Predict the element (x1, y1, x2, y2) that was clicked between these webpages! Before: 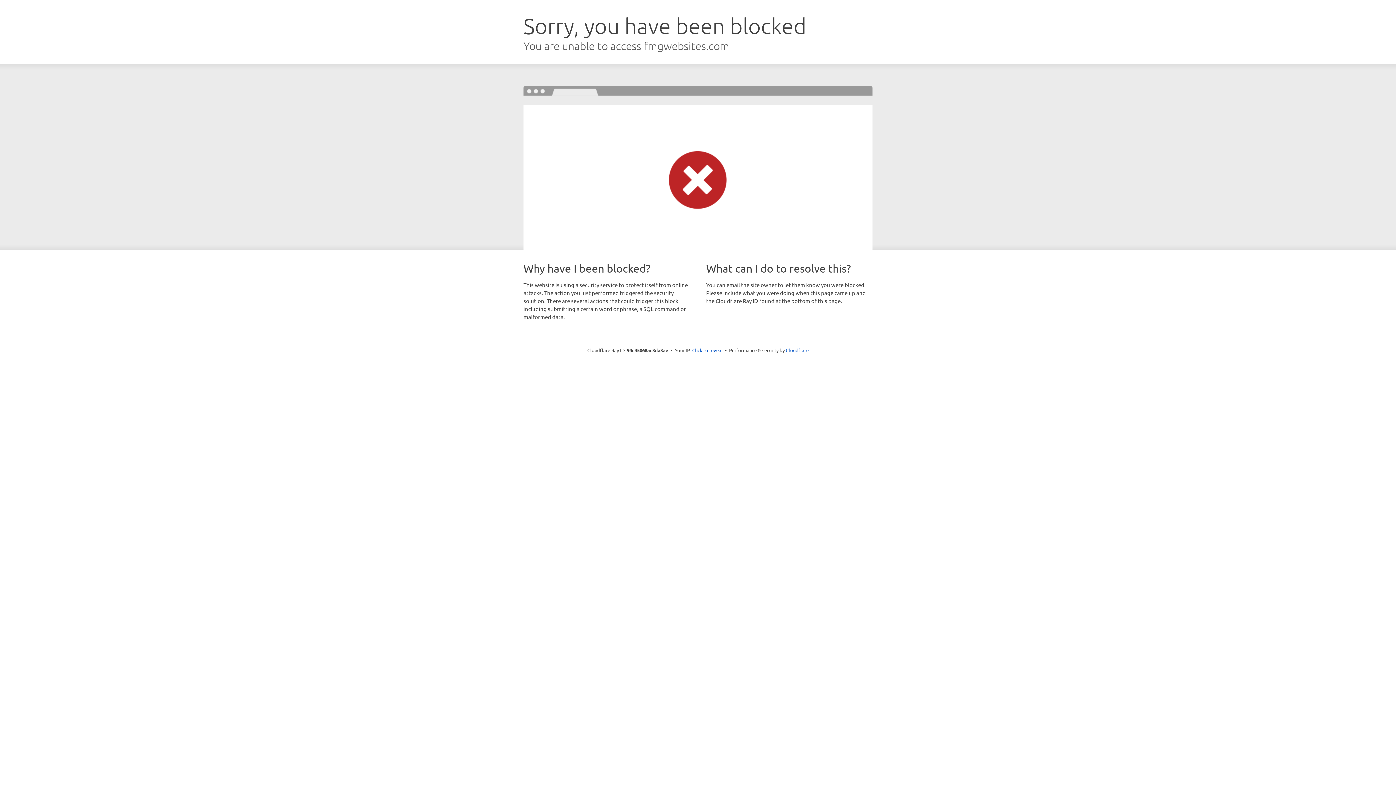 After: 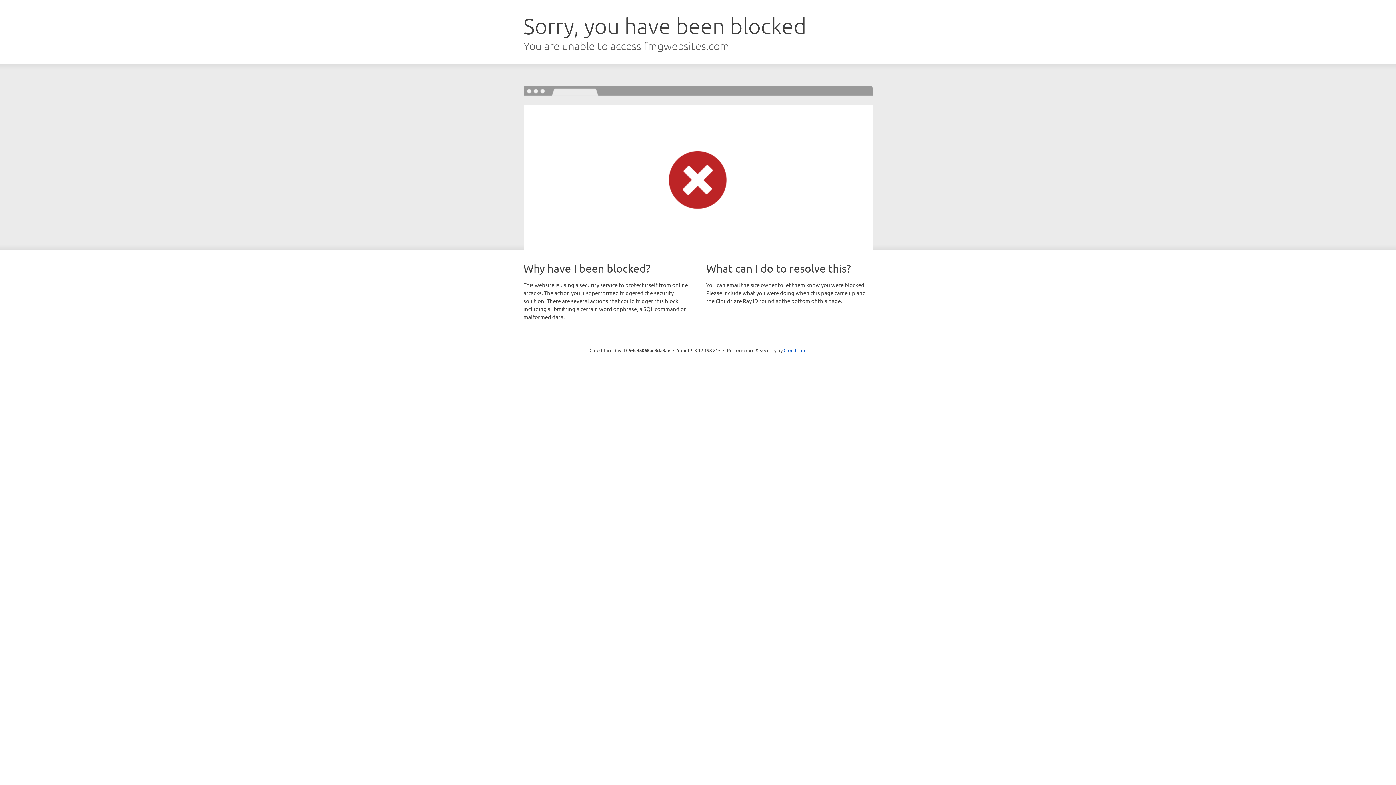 Action: label: Click to reveal bbox: (692, 346, 722, 353)